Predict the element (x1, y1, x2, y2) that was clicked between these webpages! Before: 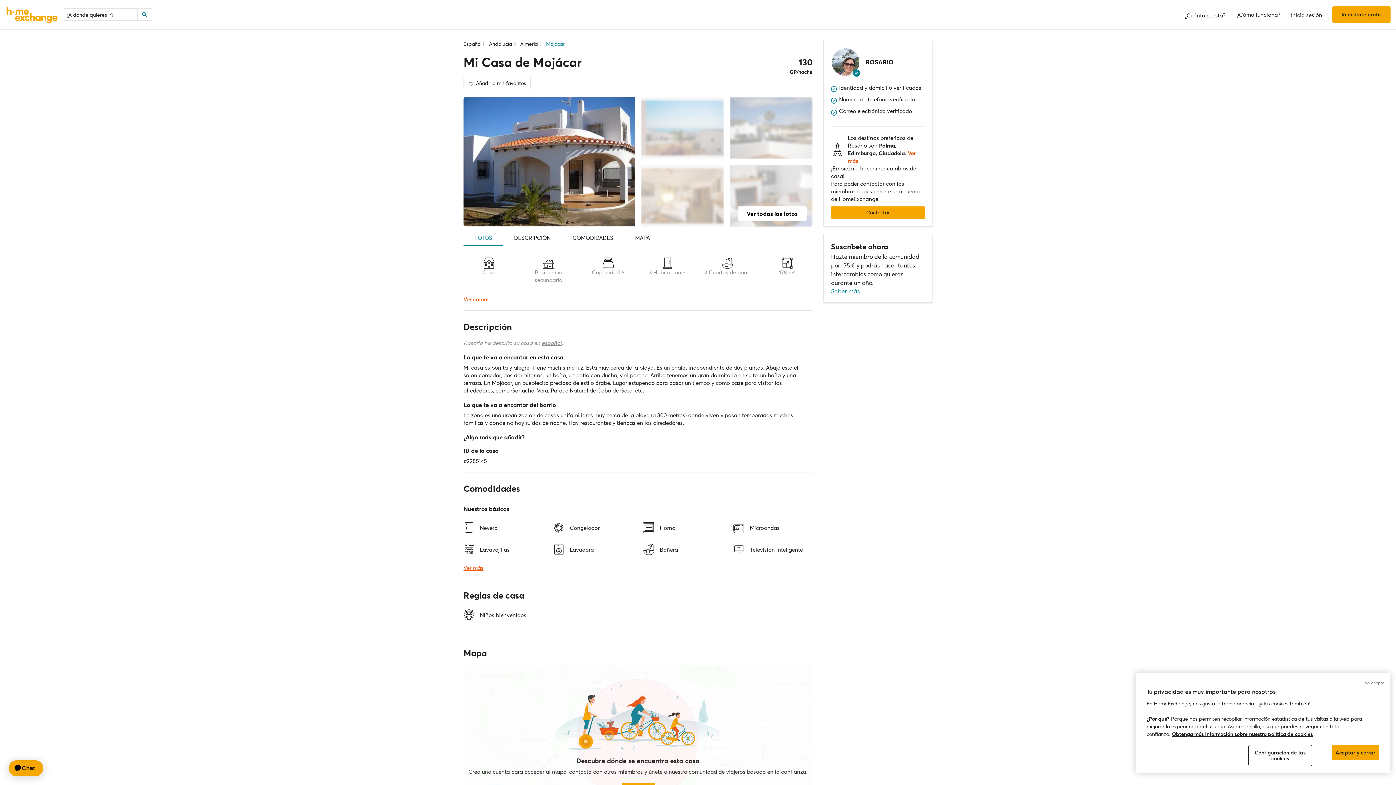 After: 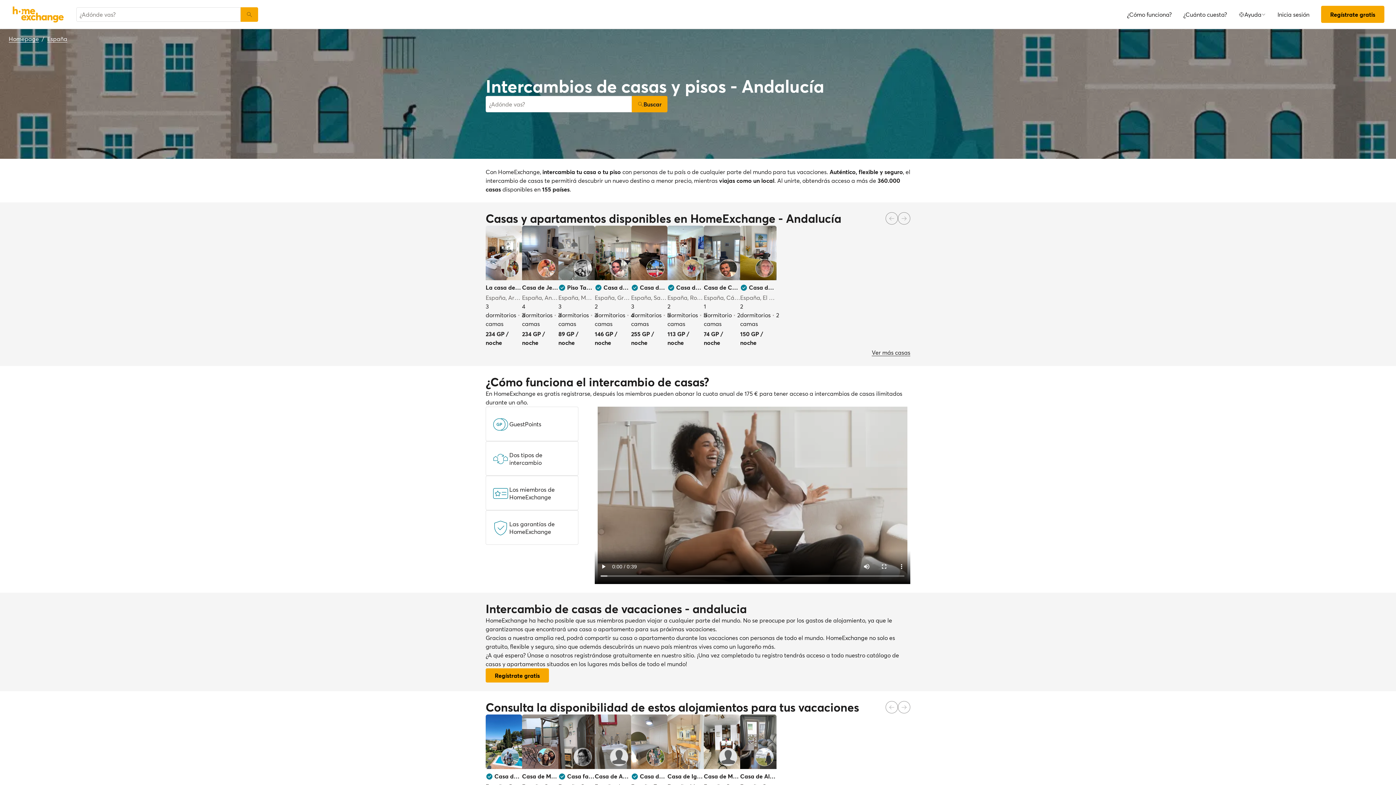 Action: bbox: (489, 40, 512, 47) label: Andalucía